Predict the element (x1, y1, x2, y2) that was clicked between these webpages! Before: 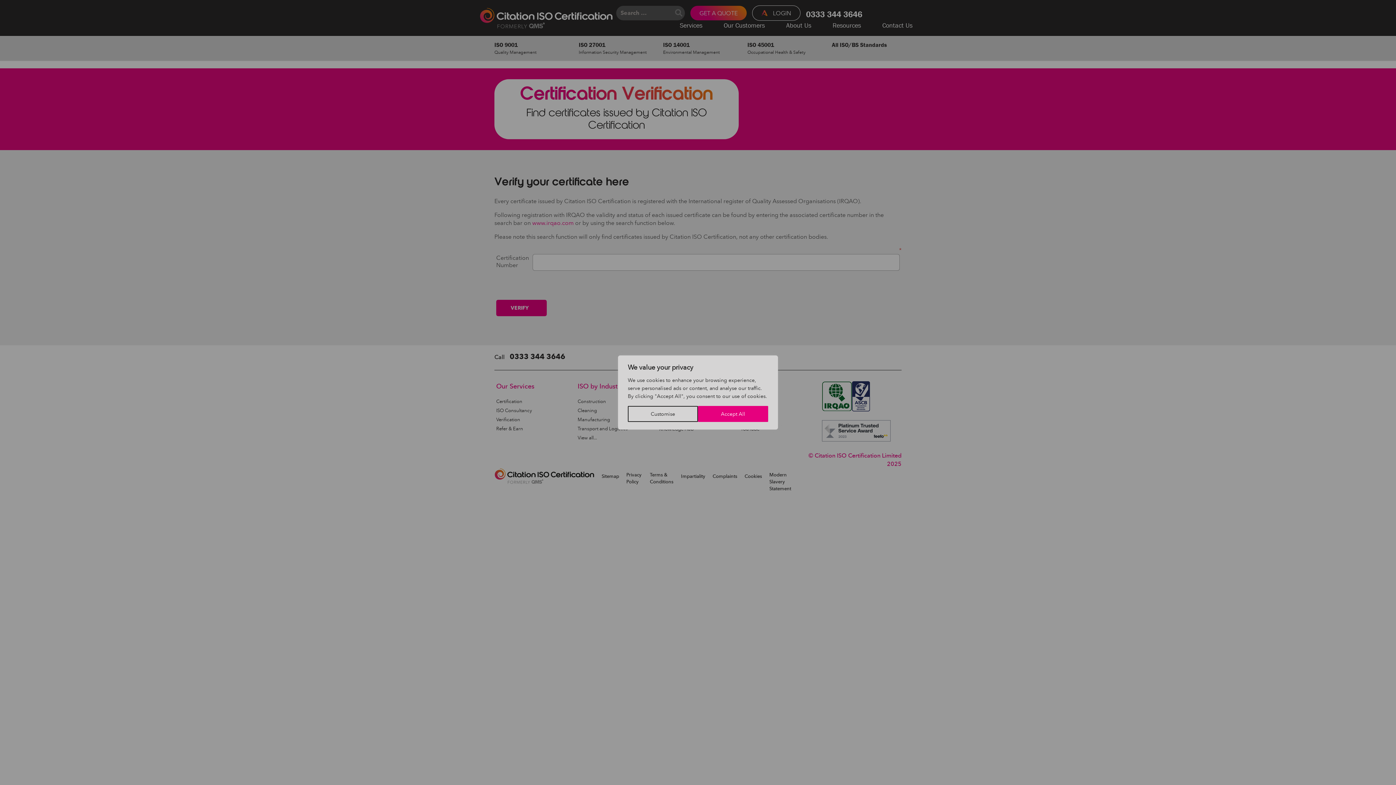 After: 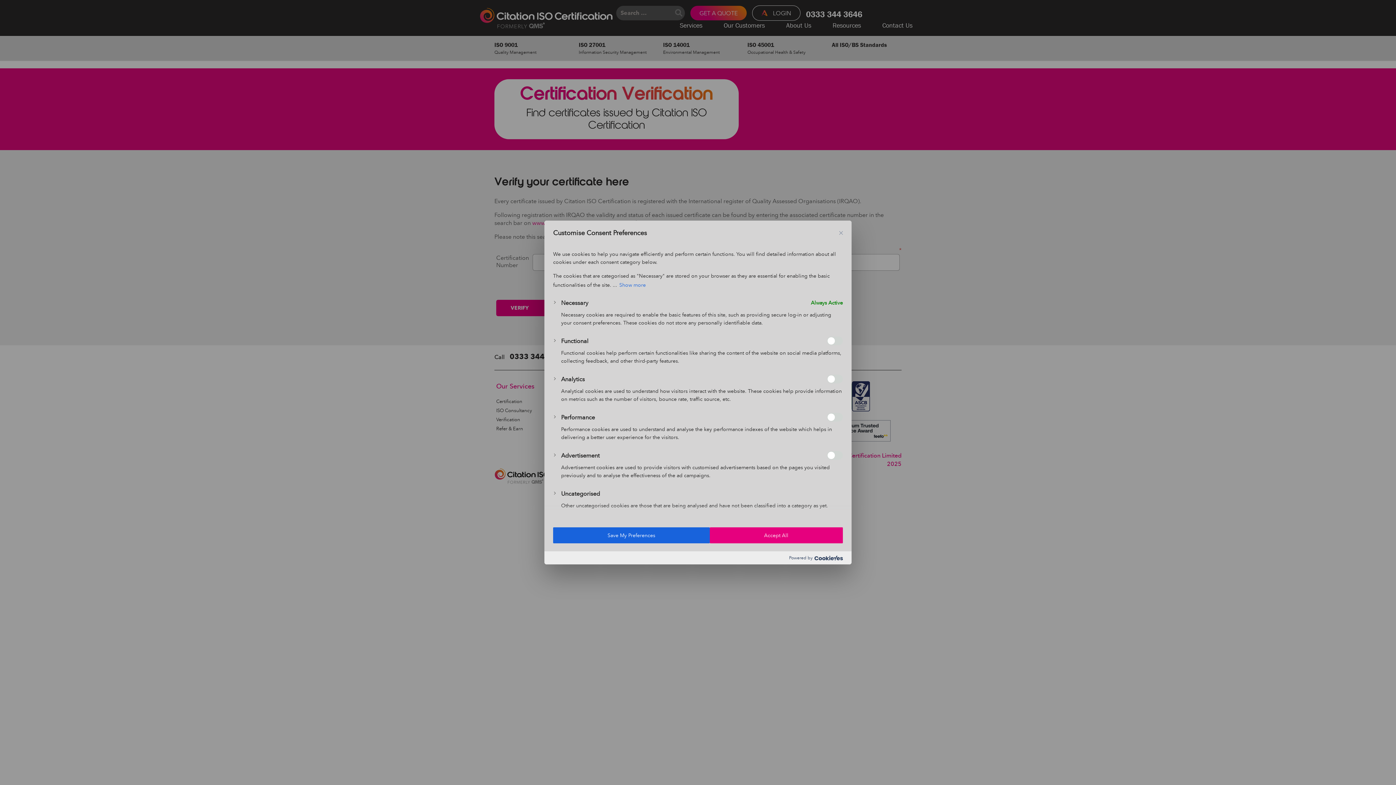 Action: bbox: (628, 406, 698, 422) label: Customise